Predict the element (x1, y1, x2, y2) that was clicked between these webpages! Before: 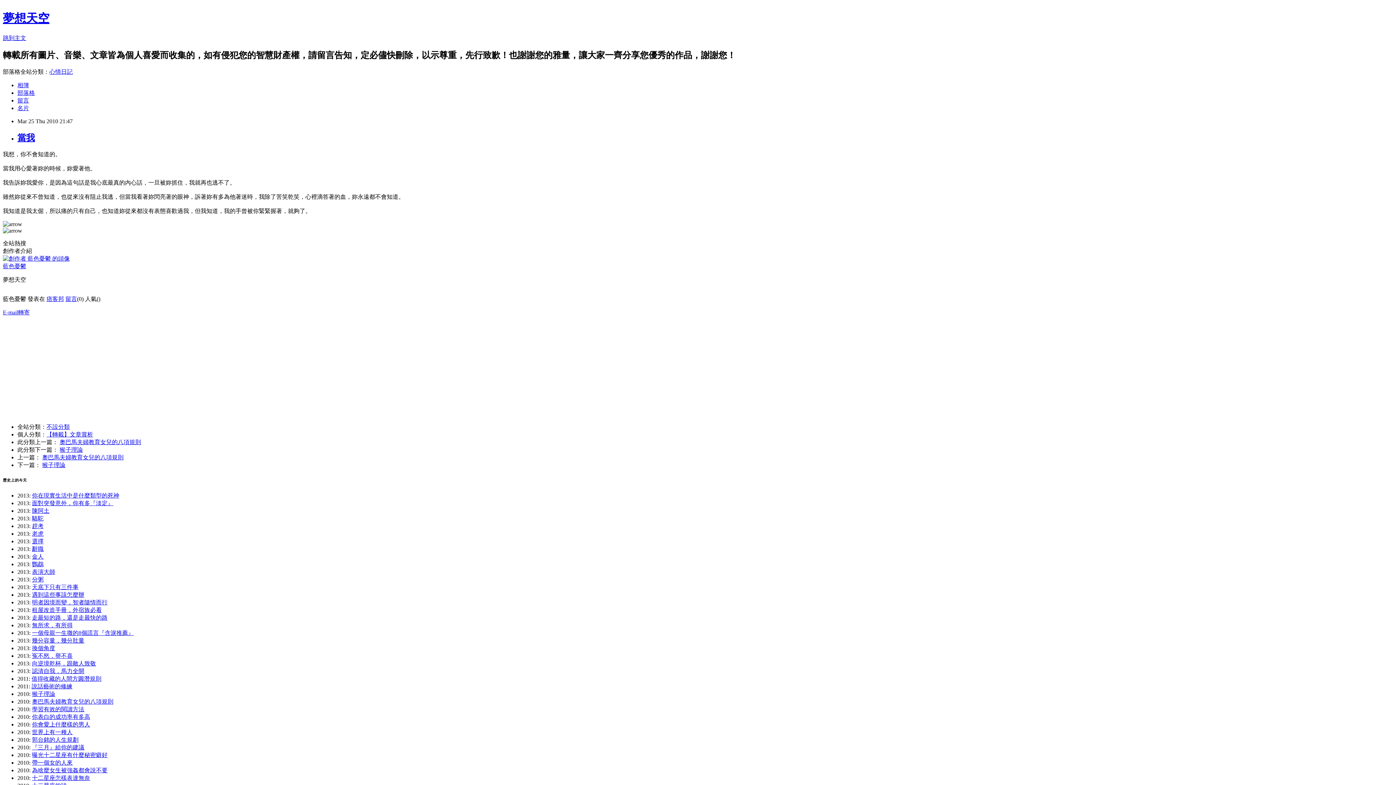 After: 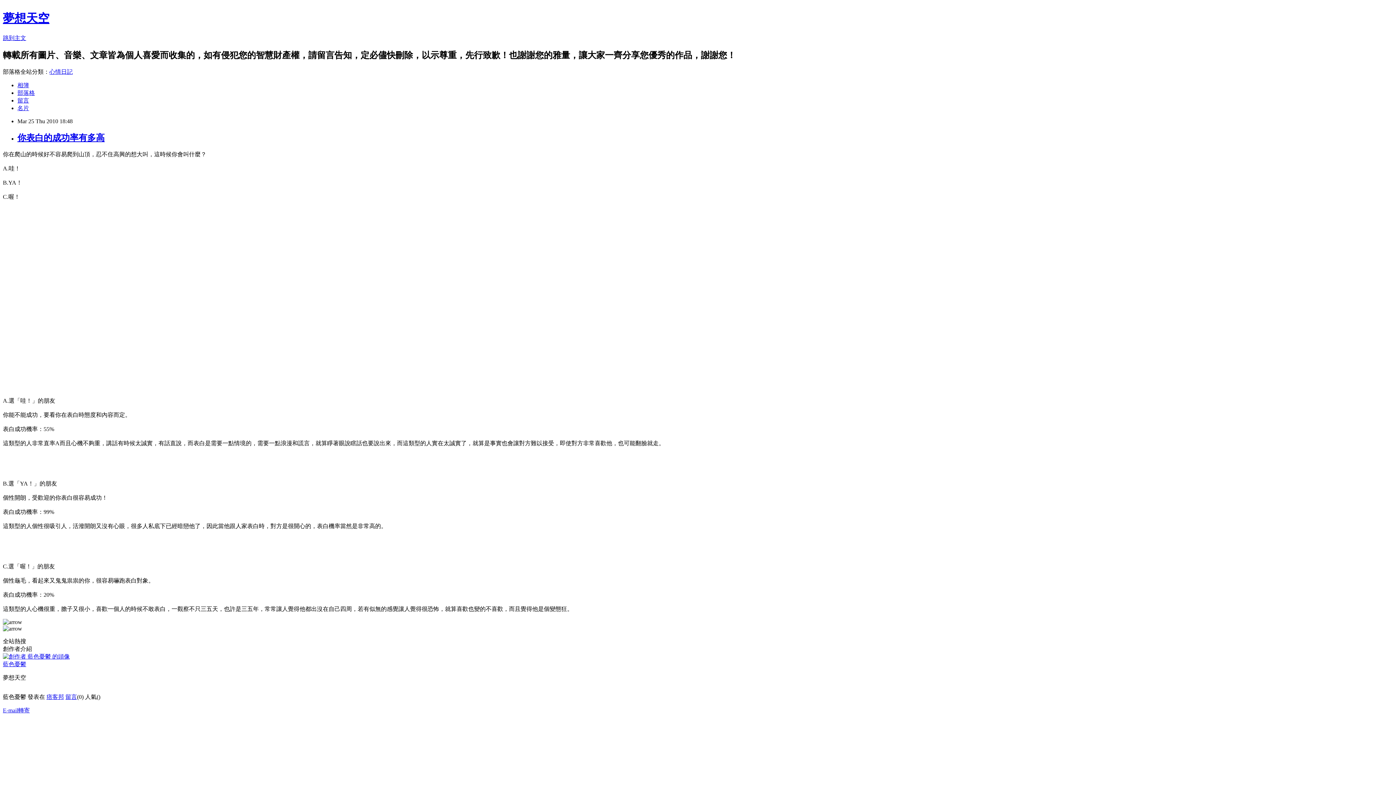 Action: bbox: (32, 714, 90, 720) label: 你表白的成功率有多高